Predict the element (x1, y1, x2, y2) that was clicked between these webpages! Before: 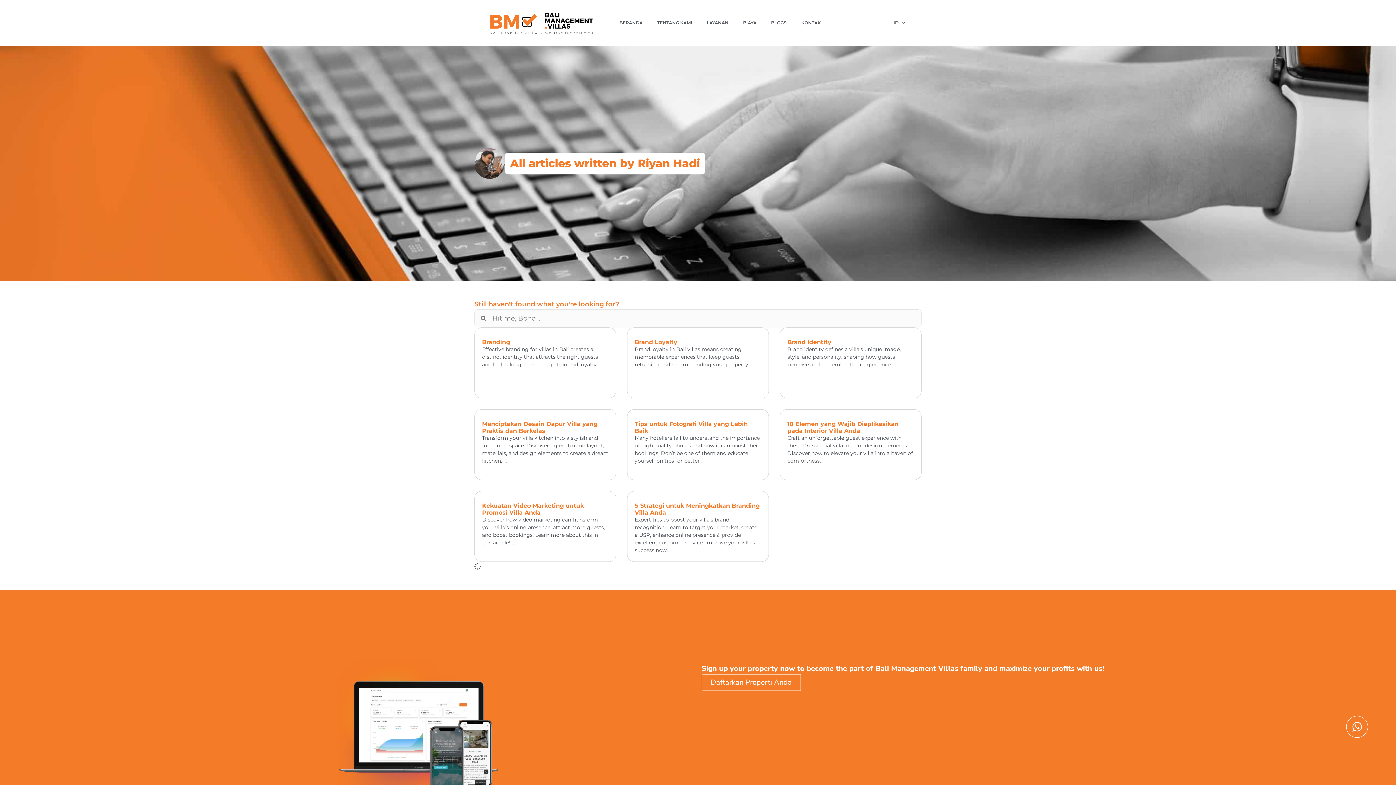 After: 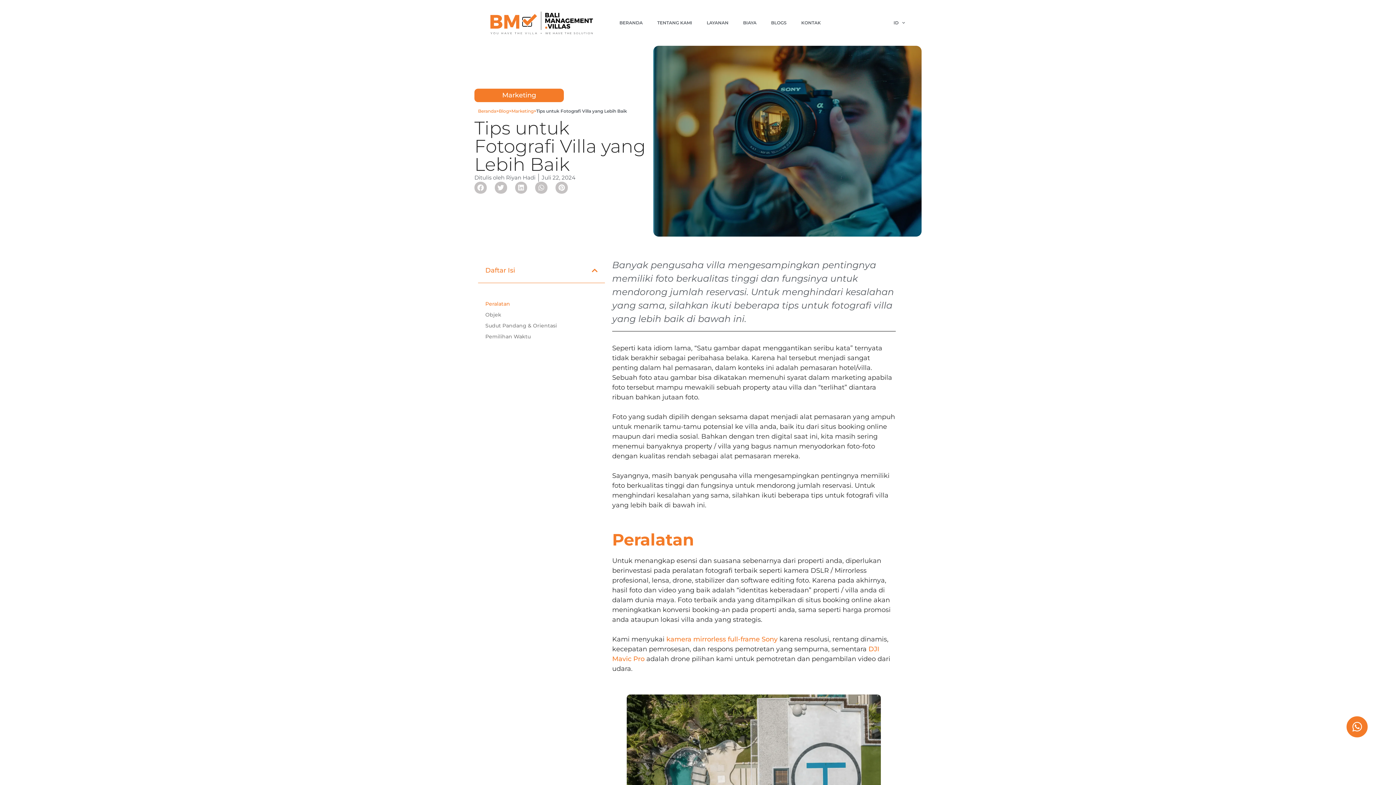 Action: bbox: (627, 409, 769, 480) label: Tips untuk Fotografi Villa yang Lebih Baik
Many hoteliers fail to understand the importance of high quality photos and how it can boost their bookings. Don’t be one of them and educate yourself on tips for better …